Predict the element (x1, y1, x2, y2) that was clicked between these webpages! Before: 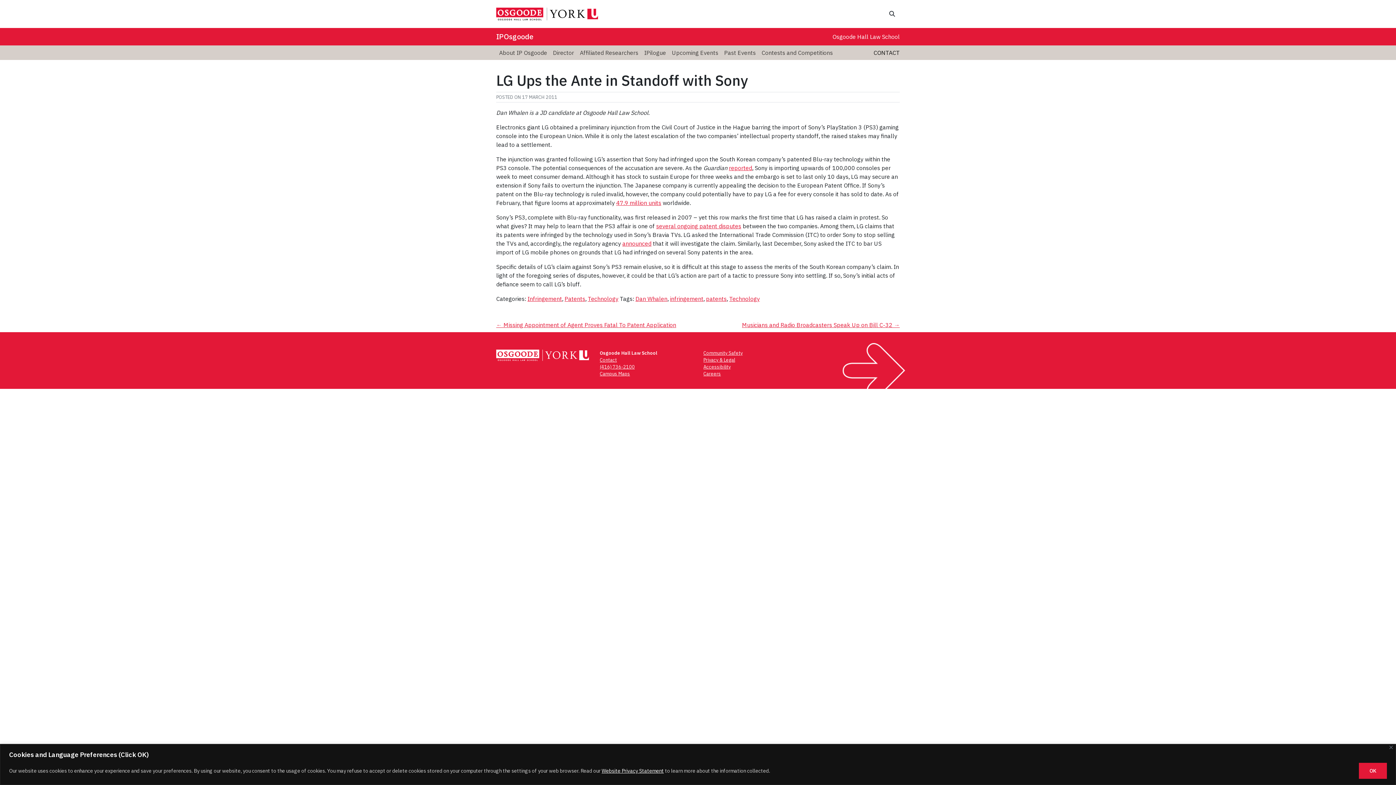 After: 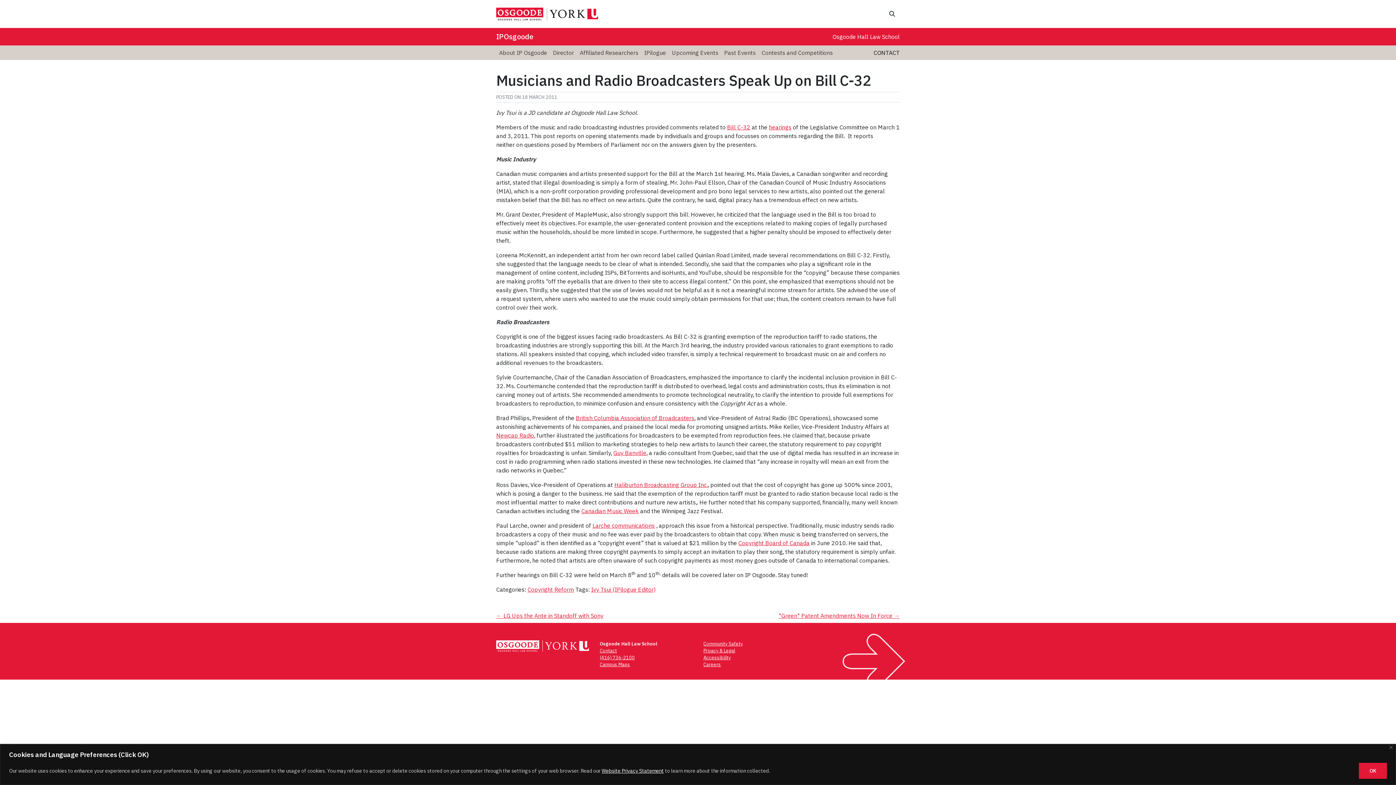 Action: label: Musicians and Radio Broadcasters Speak Up on Bill C-32 → bbox: (742, 321, 900, 328)